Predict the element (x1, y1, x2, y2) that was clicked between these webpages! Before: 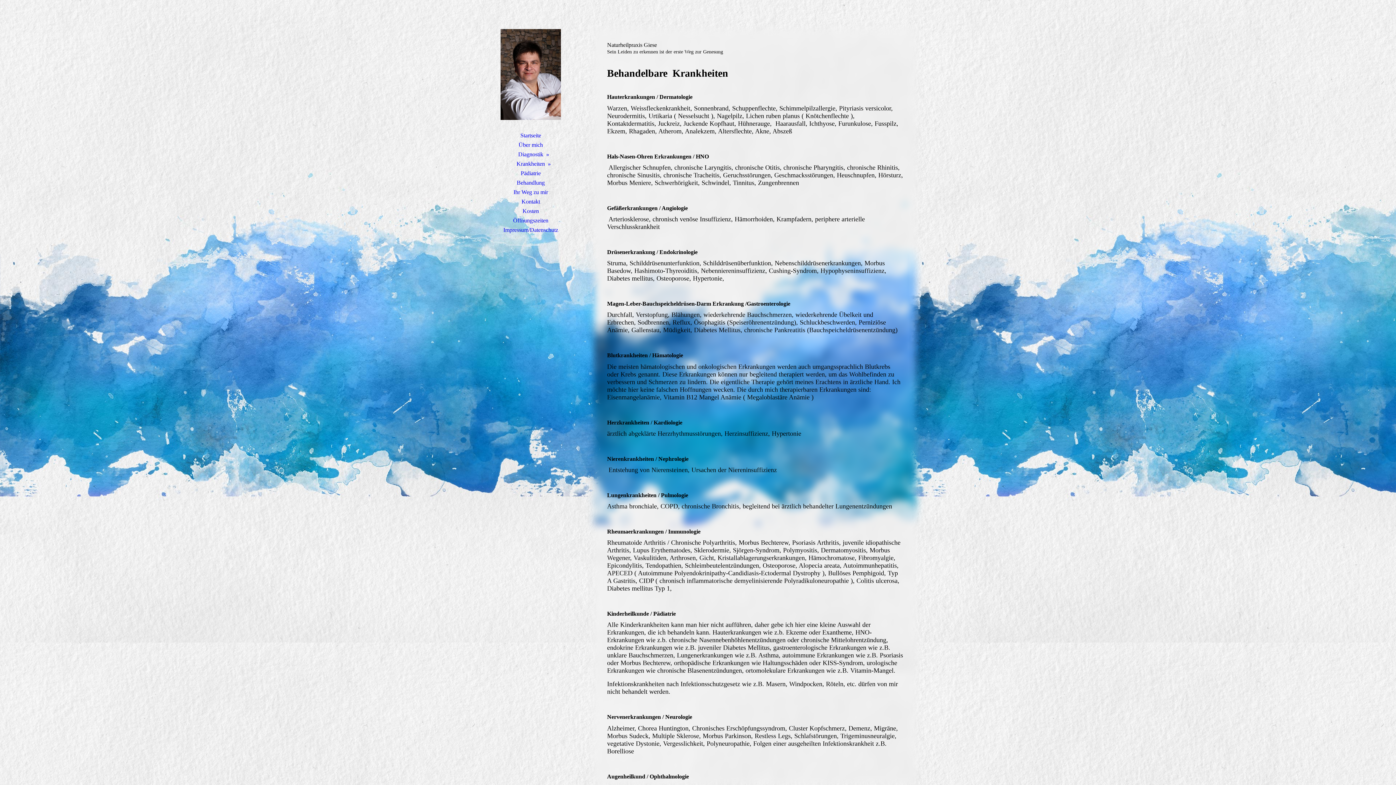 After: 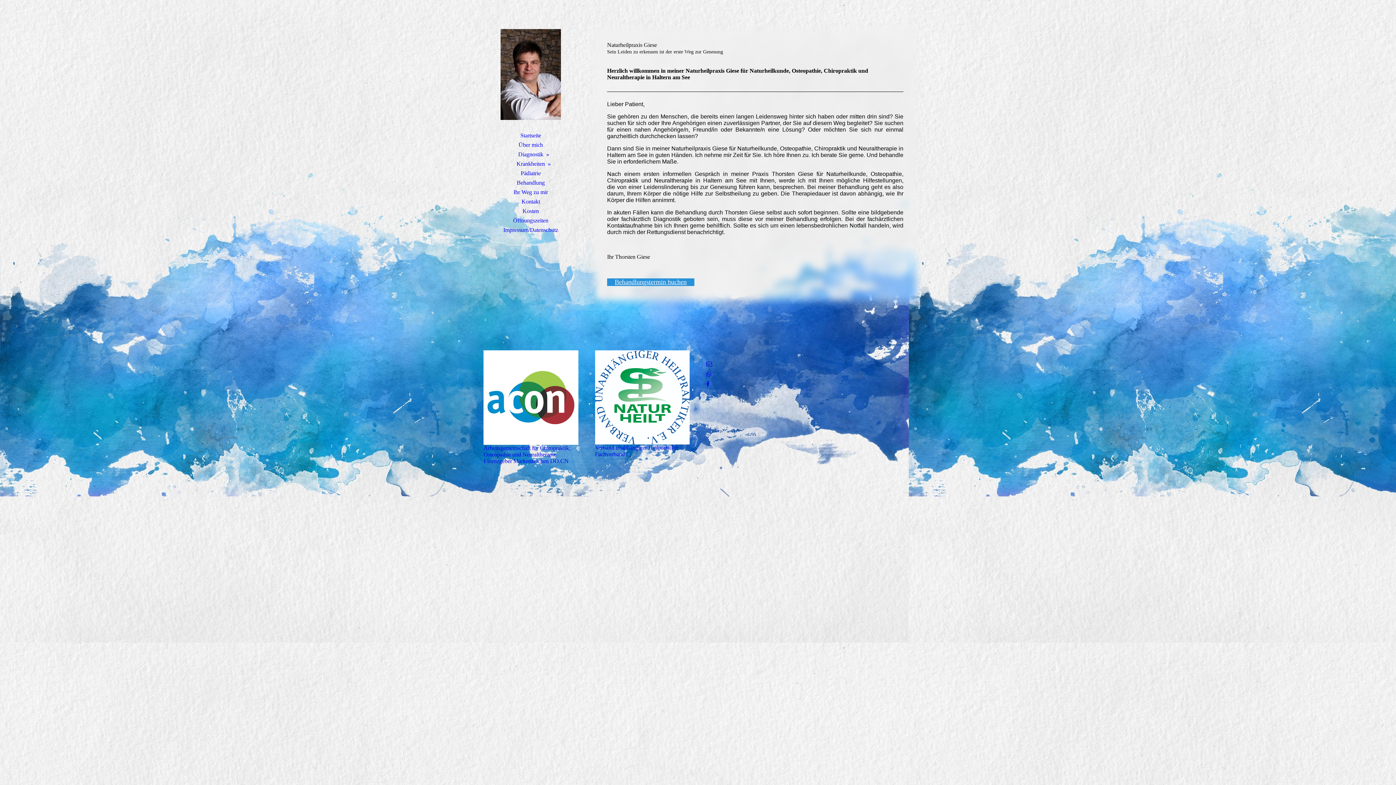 Action: label: Startseite bbox: (480, 130, 581, 140)